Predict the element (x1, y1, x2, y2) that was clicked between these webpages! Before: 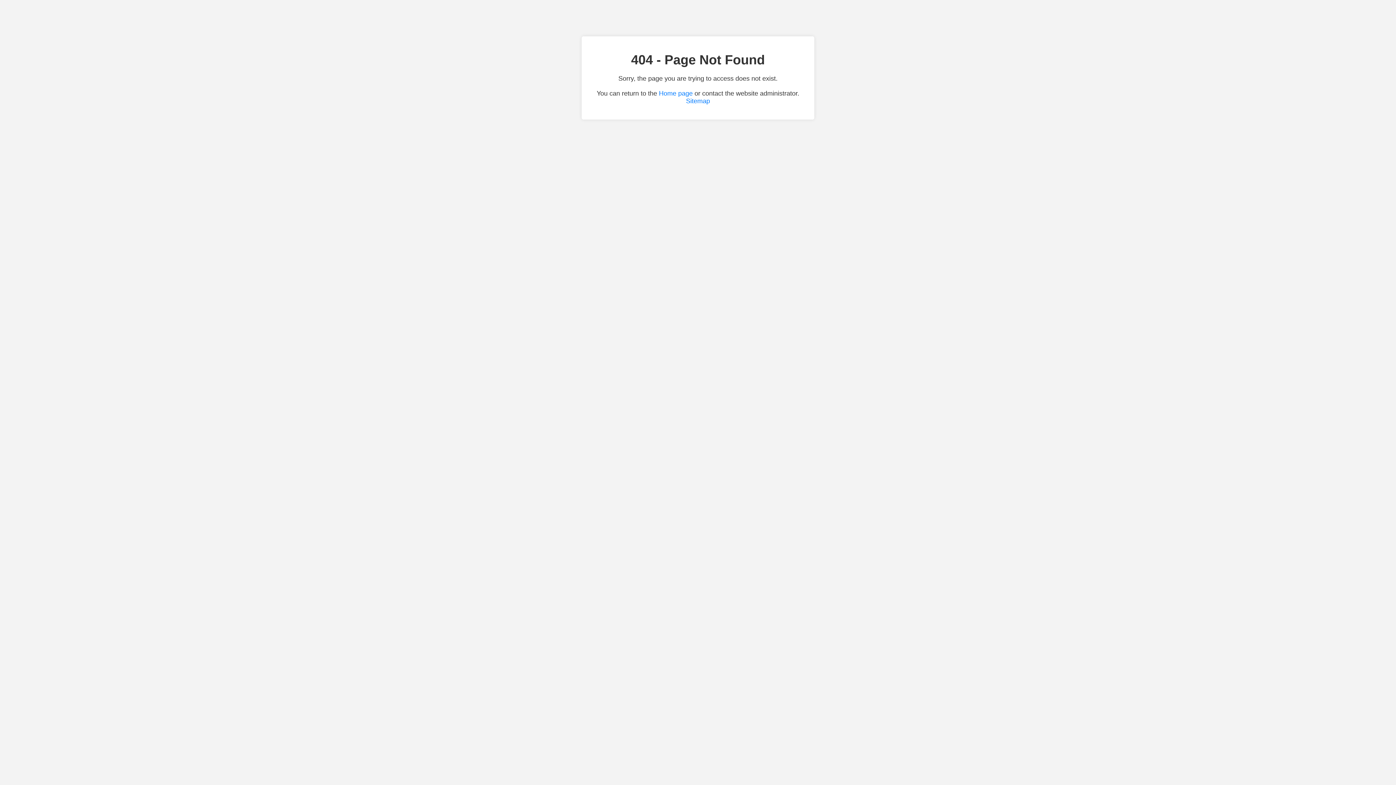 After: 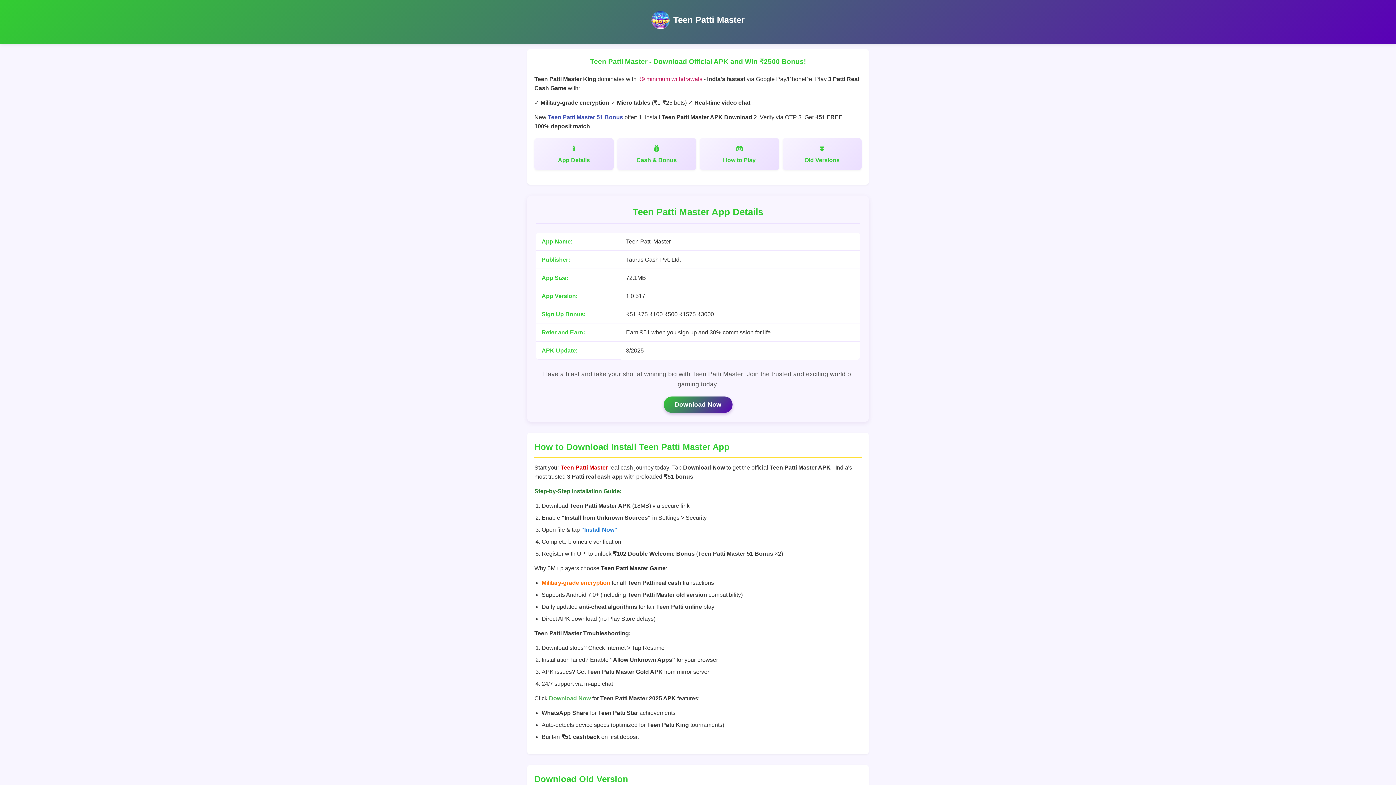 Action: bbox: (659, 89, 692, 97) label: Home page